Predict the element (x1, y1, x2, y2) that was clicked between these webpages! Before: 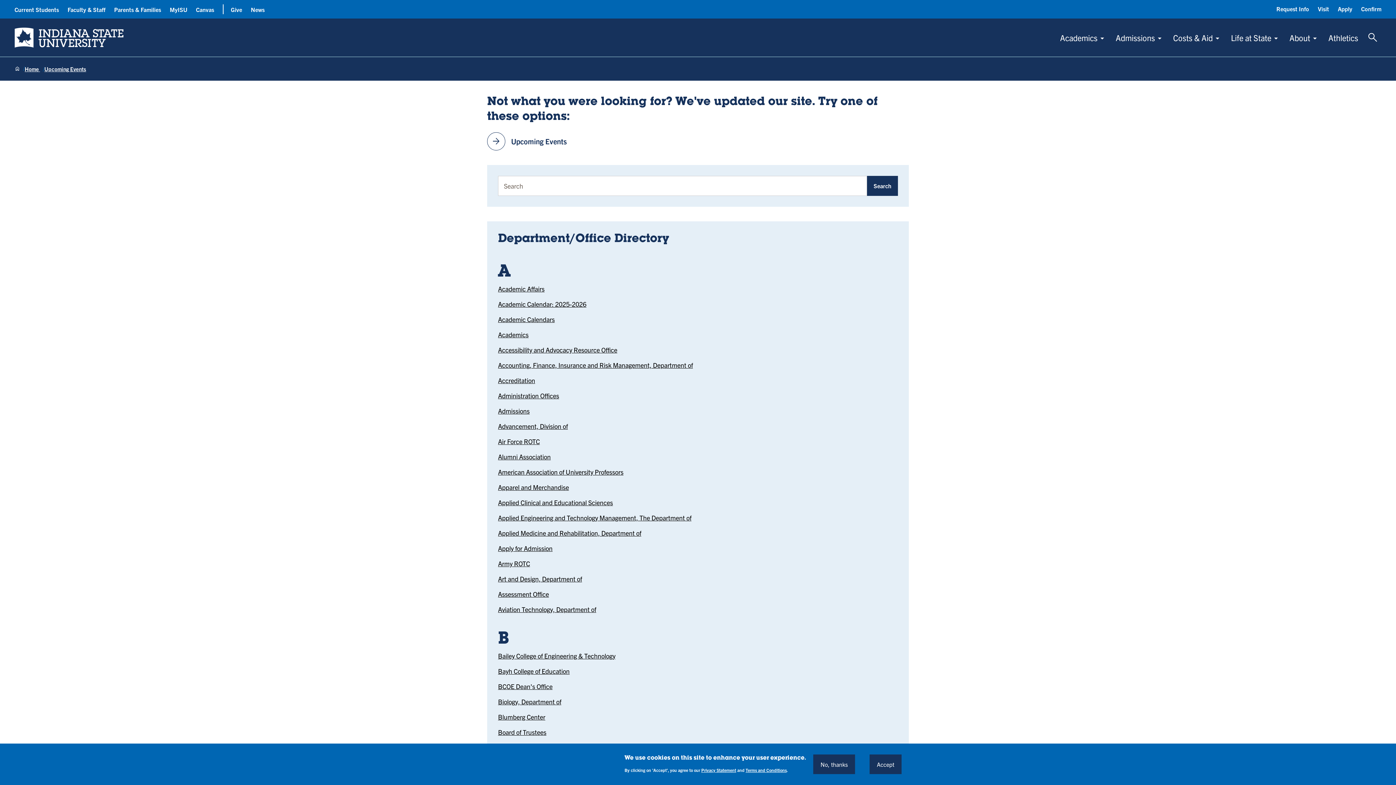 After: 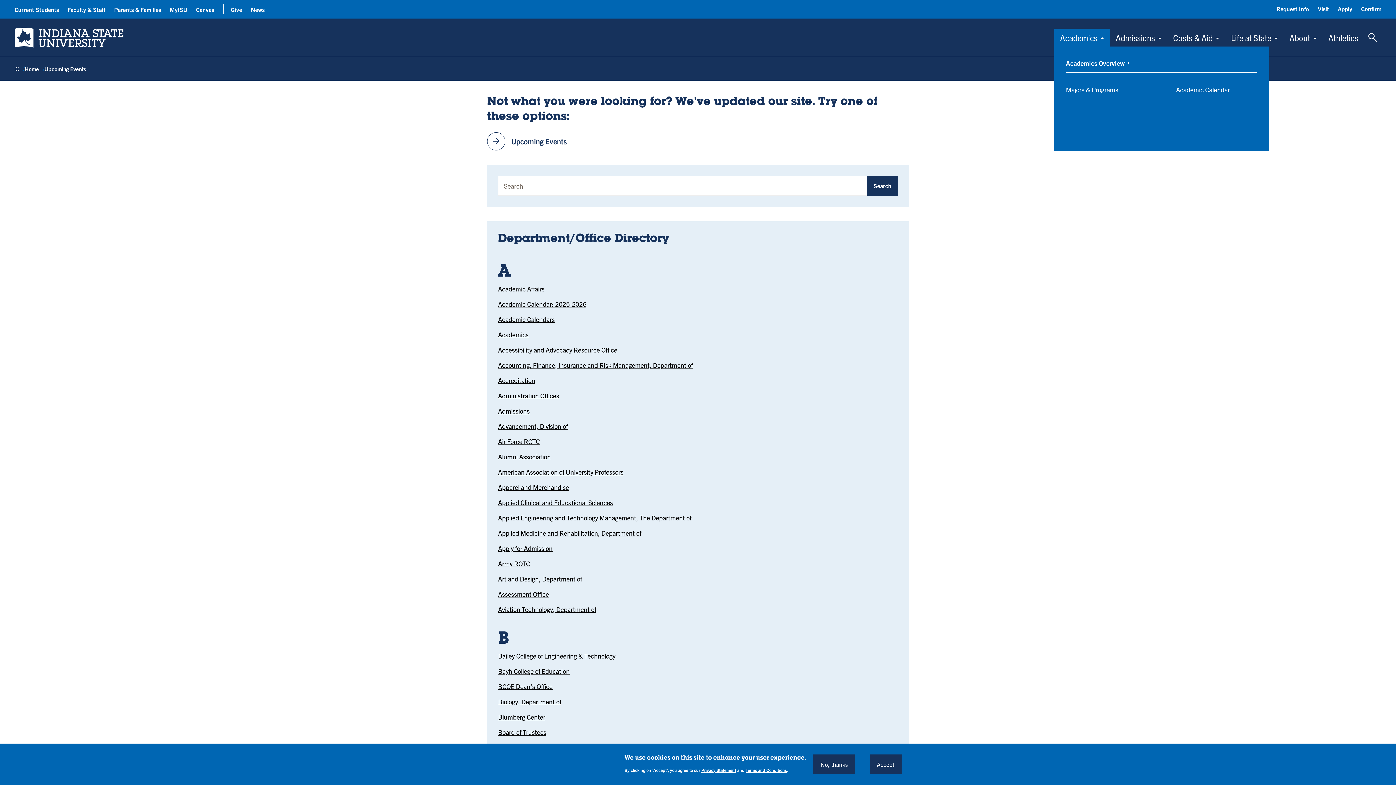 Action: bbox: (1054, 28, 1110, 46) label: Academics